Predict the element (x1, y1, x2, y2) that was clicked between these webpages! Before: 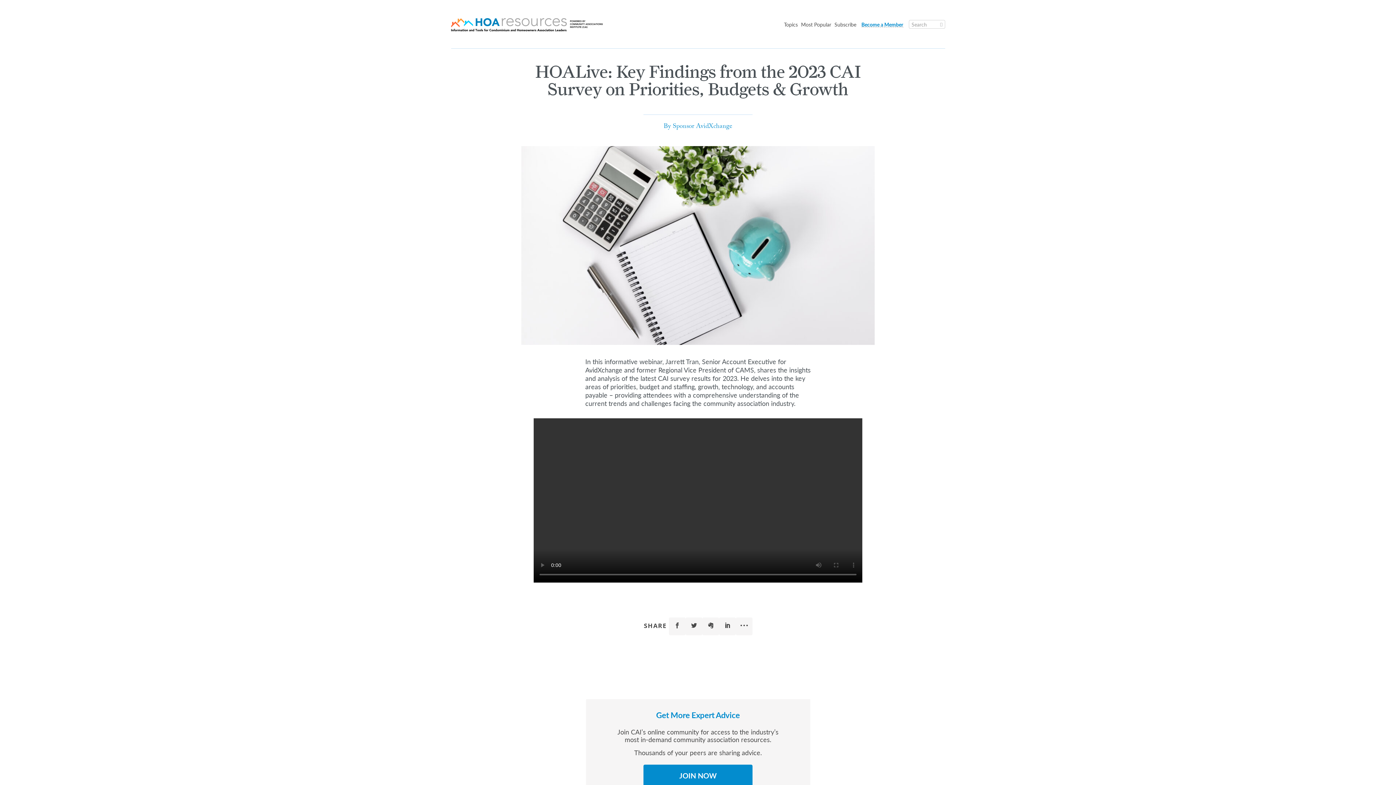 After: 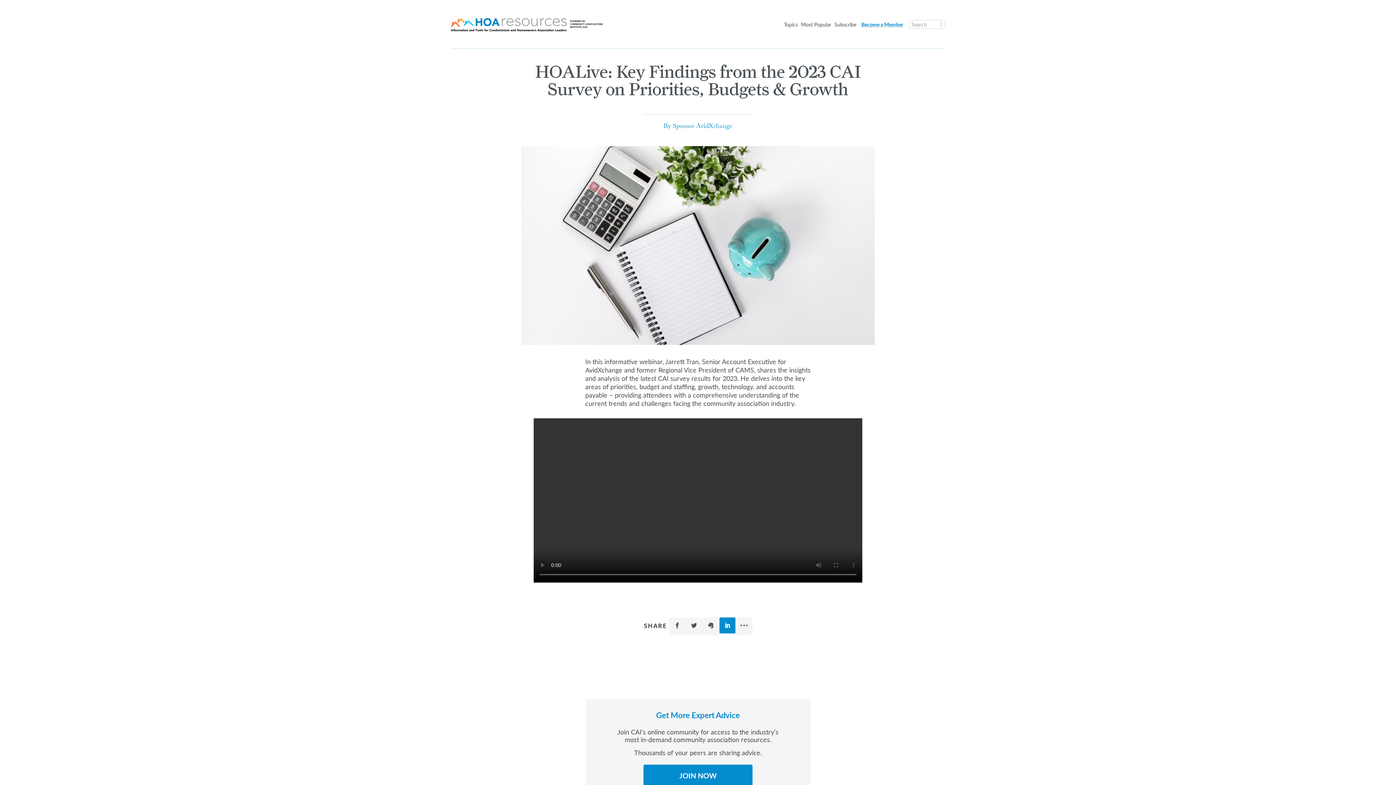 Action: bbox: (719, 617, 735, 633)